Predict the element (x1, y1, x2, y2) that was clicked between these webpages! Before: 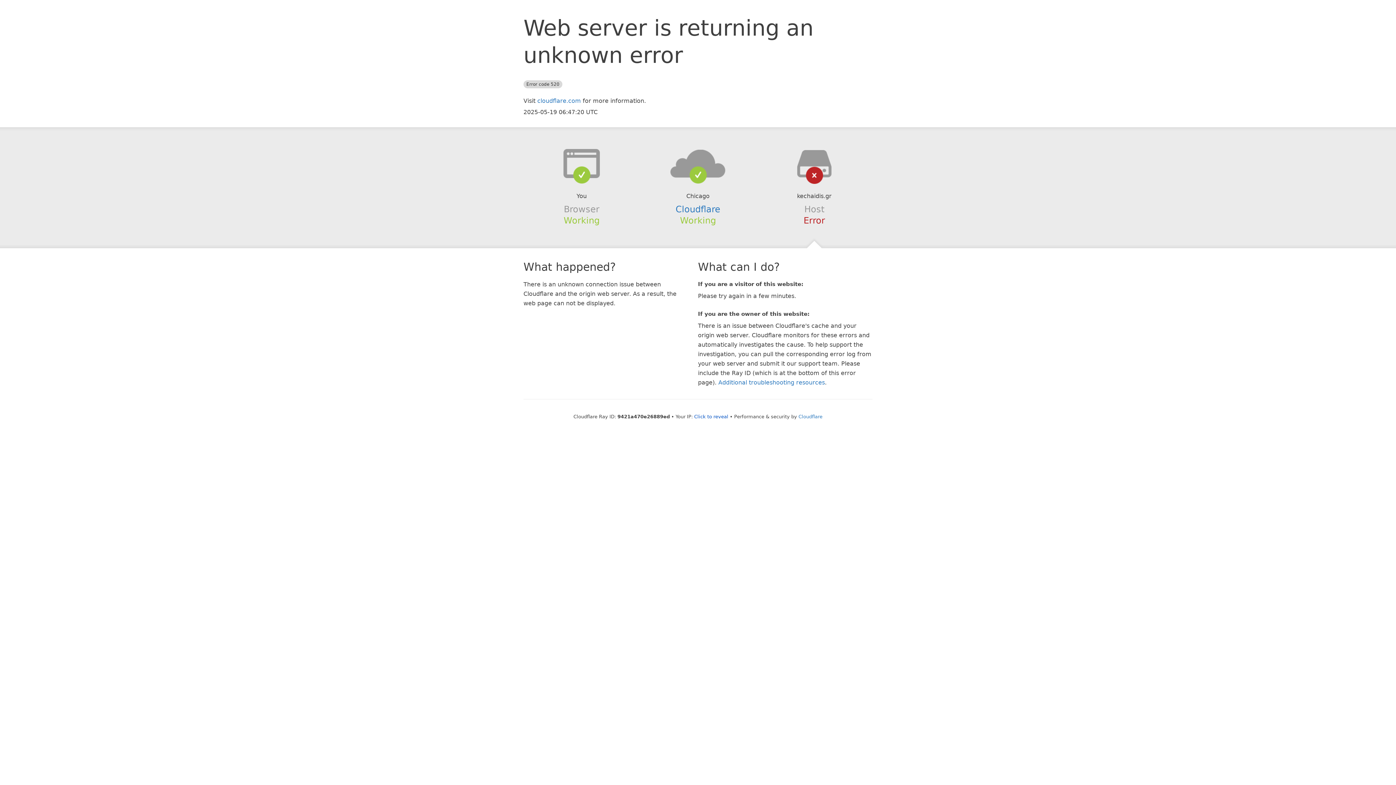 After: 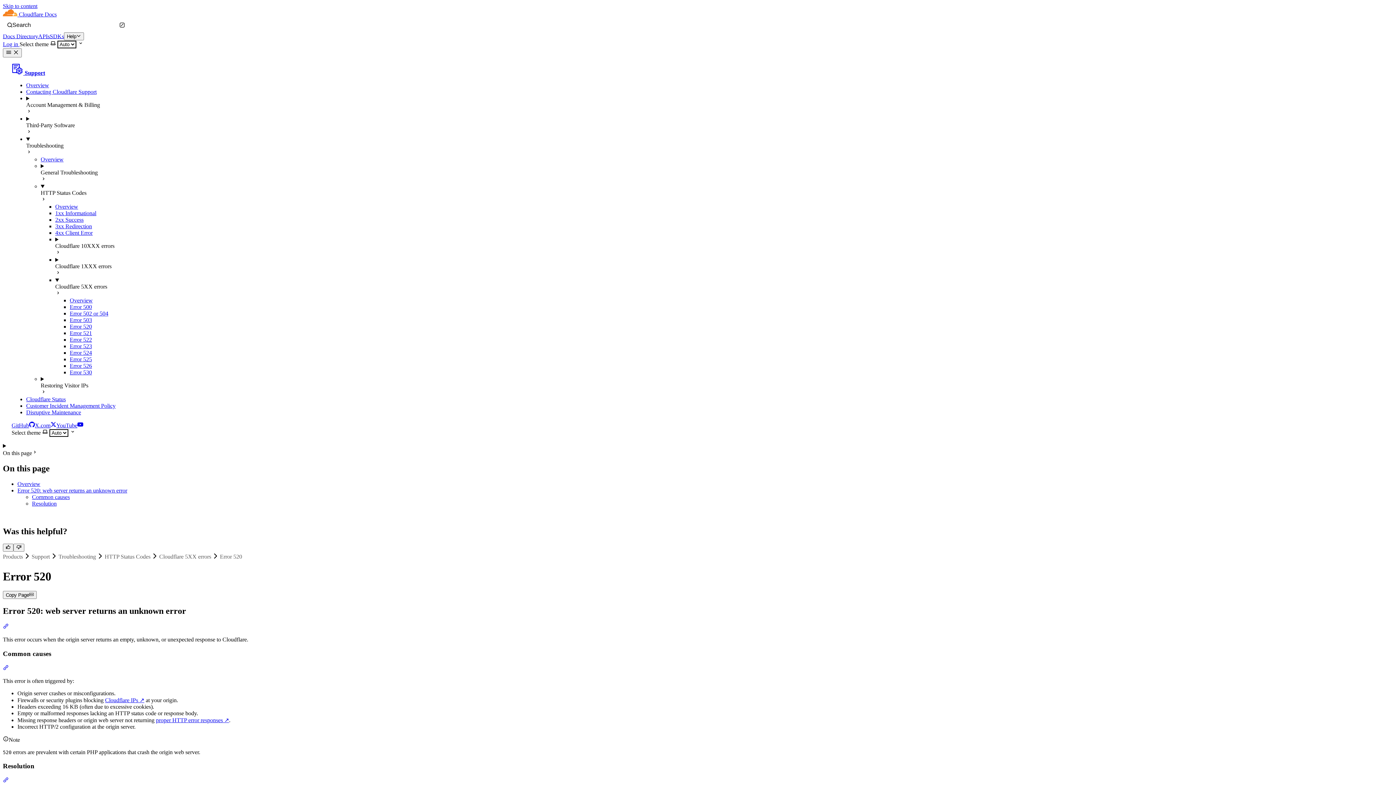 Action: bbox: (718, 379, 825, 386) label: Additional troubleshooting resources